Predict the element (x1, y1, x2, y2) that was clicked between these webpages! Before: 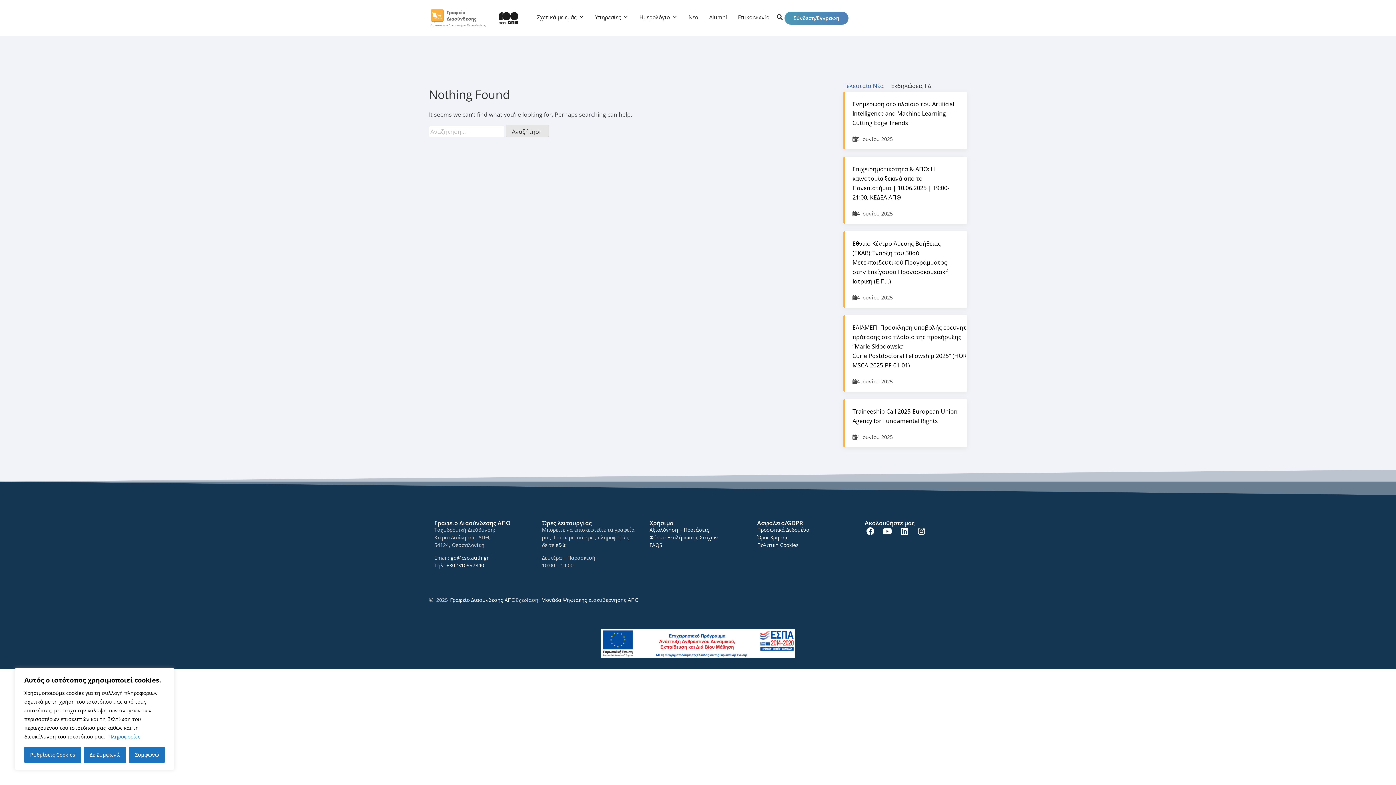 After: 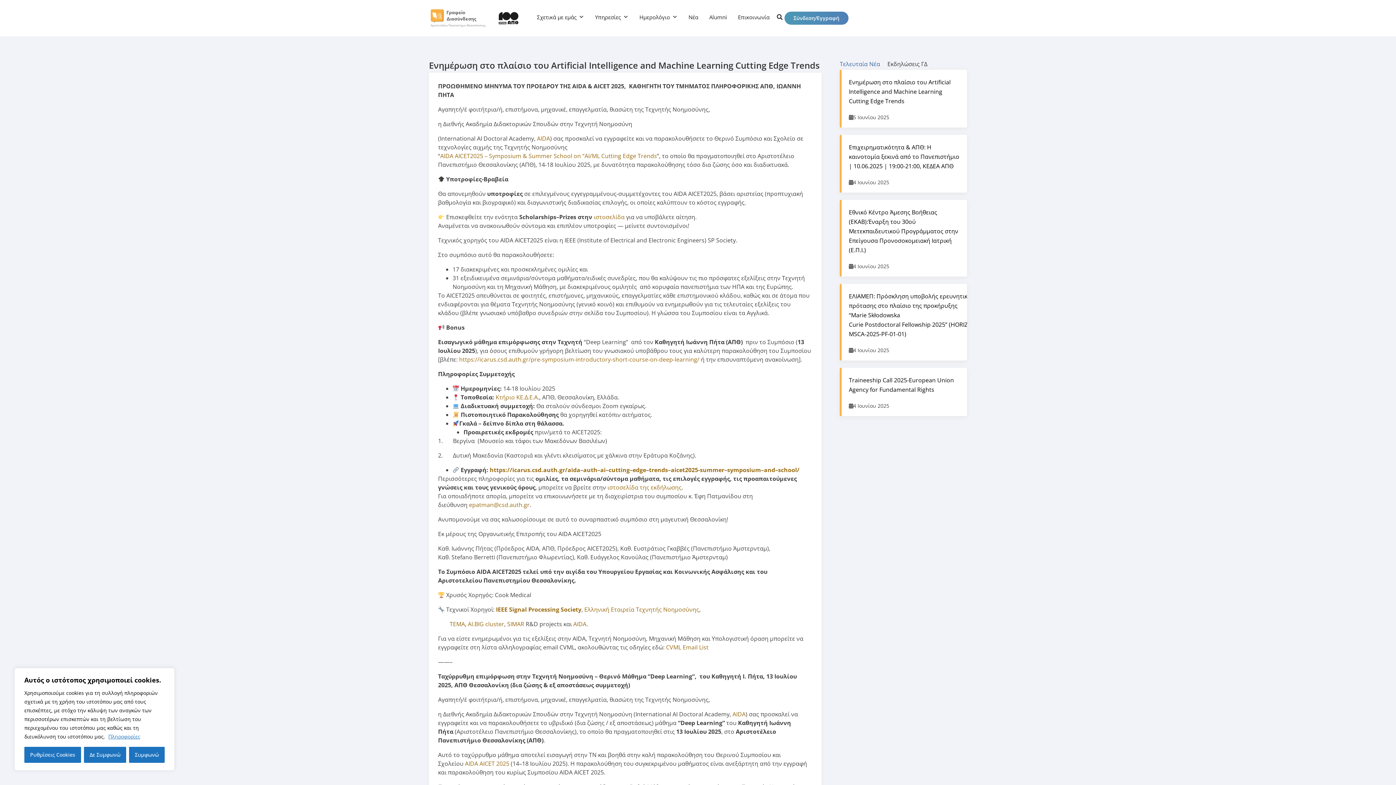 Action: bbox: (852, 100, 954, 126) label: Ενημέρωση στο πλαίσιο του Artificial Intelligence and Machine Learning Cutting Edge Trends